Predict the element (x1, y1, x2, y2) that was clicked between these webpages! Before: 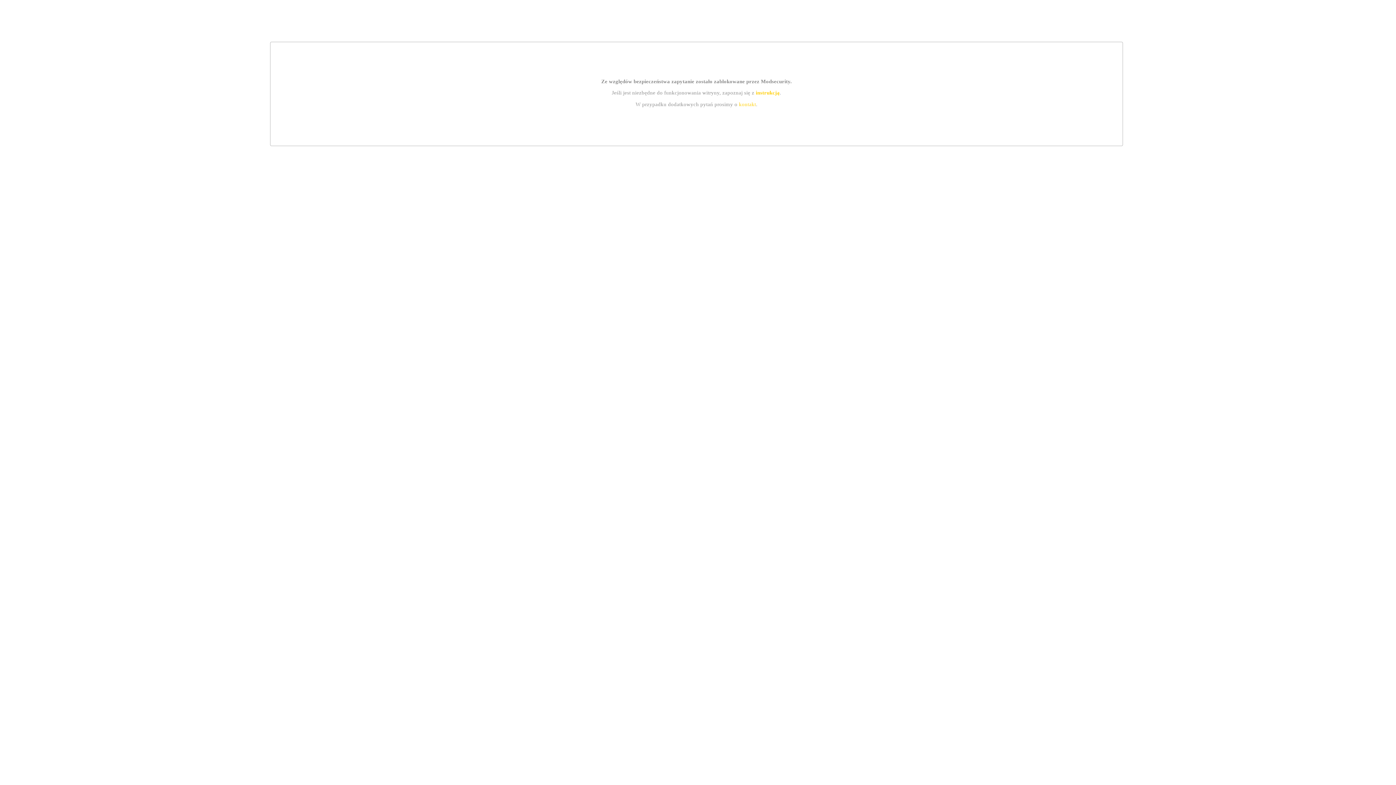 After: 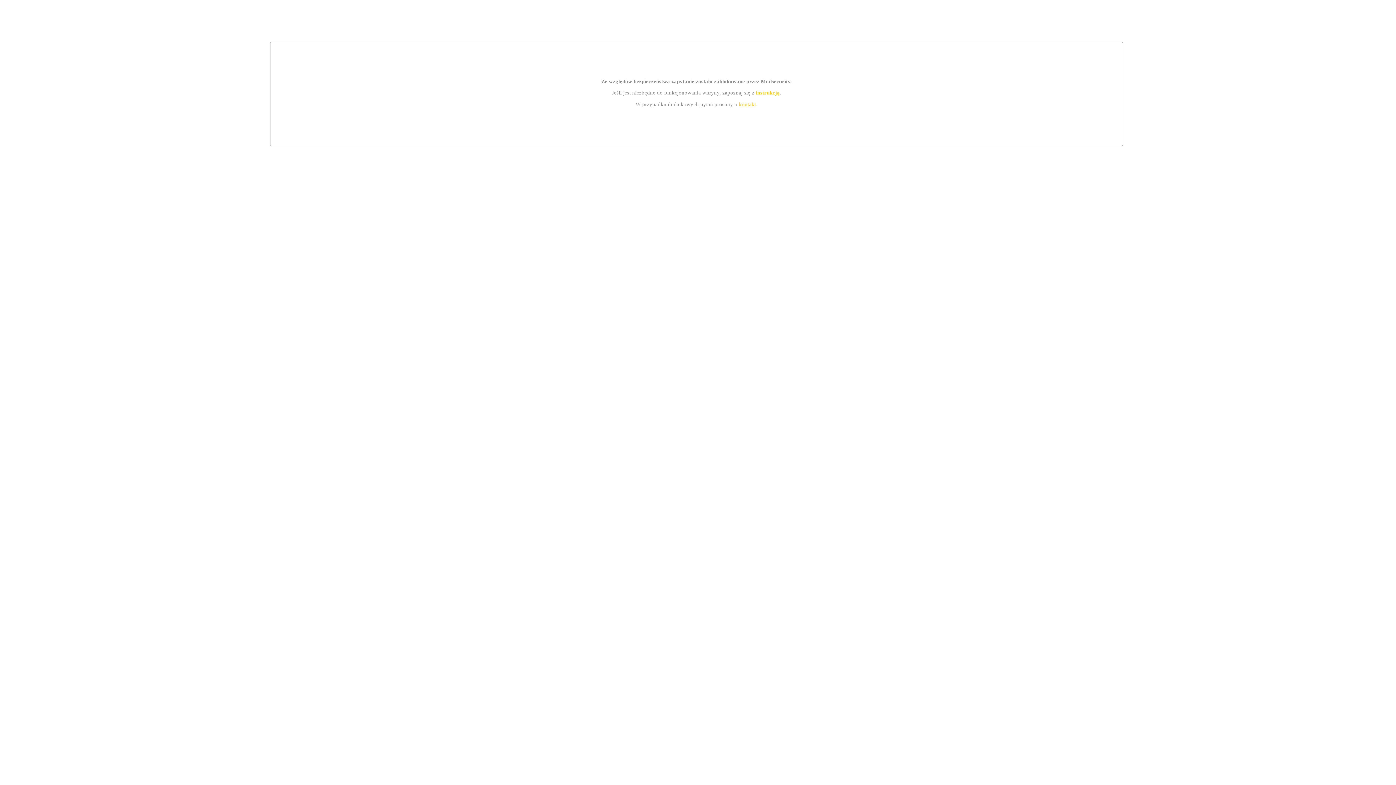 Action: bbox: (755, 89, 779, 95) label: instrukcją